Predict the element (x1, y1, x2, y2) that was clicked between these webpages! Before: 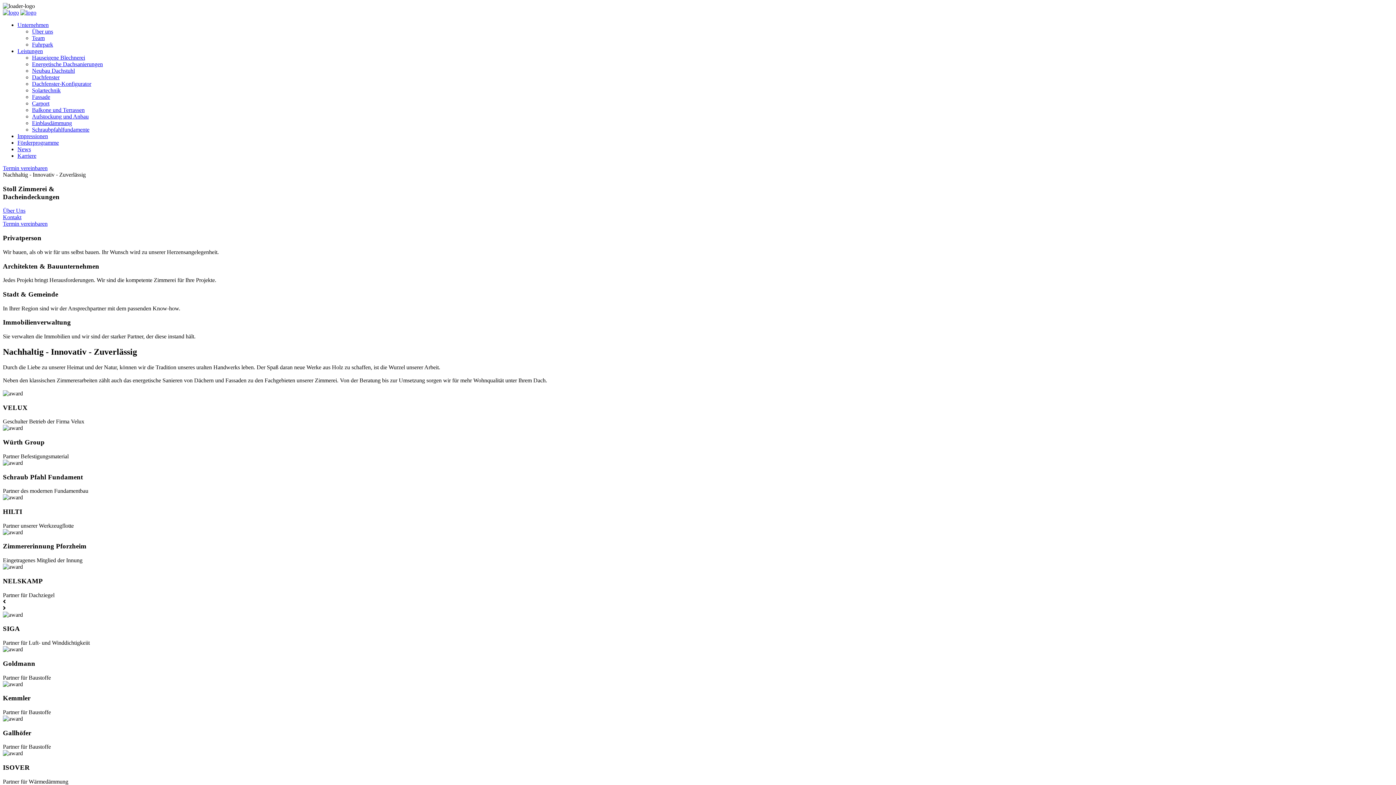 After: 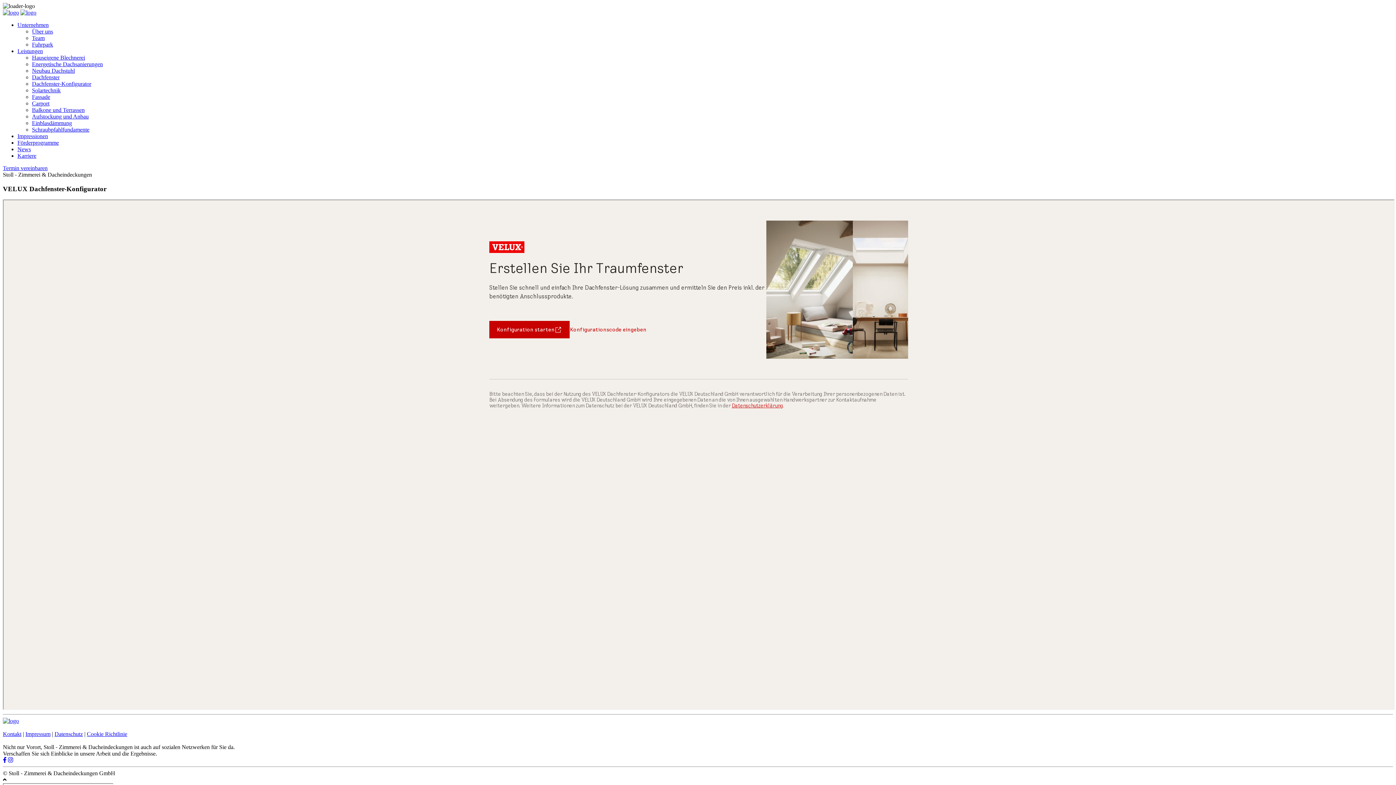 Action: bbox: (32, 80, 91, 86) label: Dachfenster-Konfigurator